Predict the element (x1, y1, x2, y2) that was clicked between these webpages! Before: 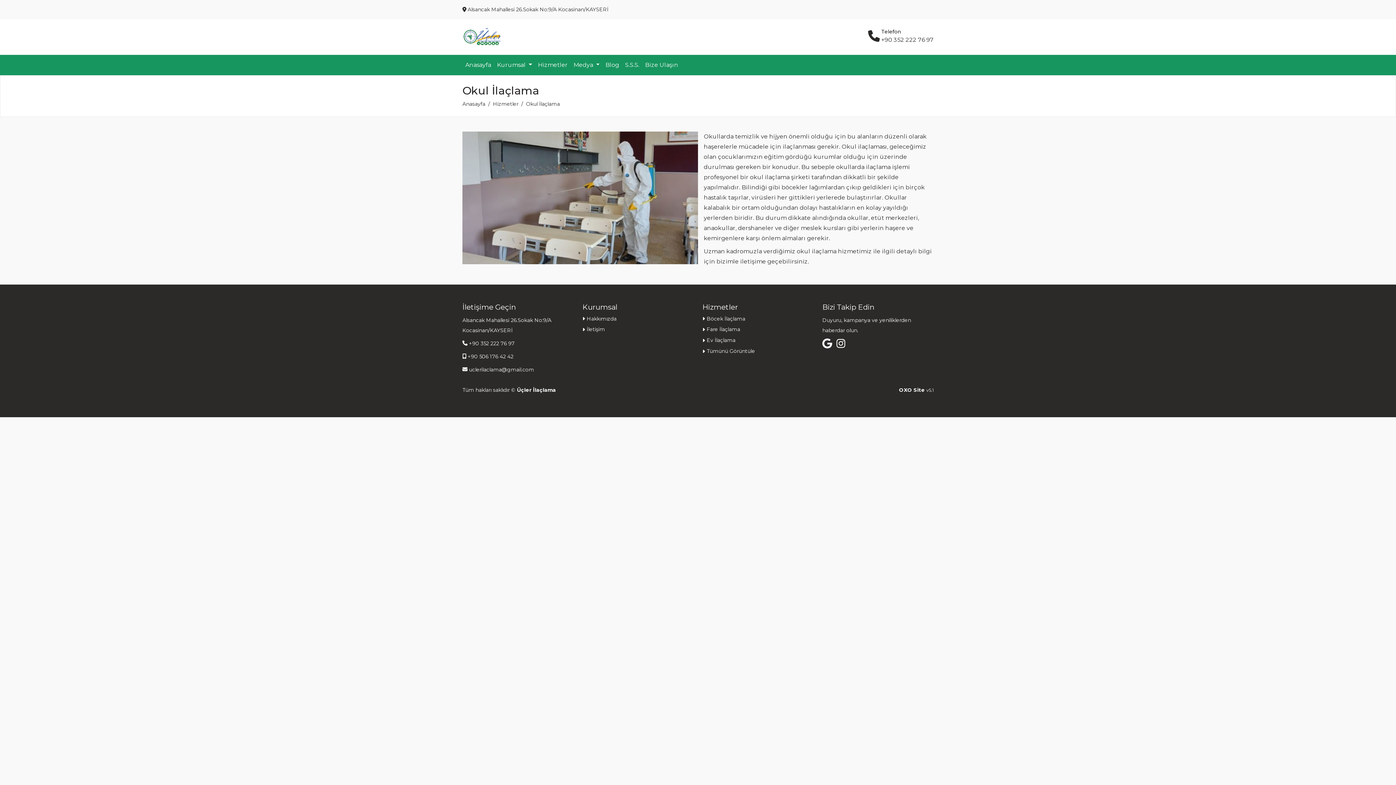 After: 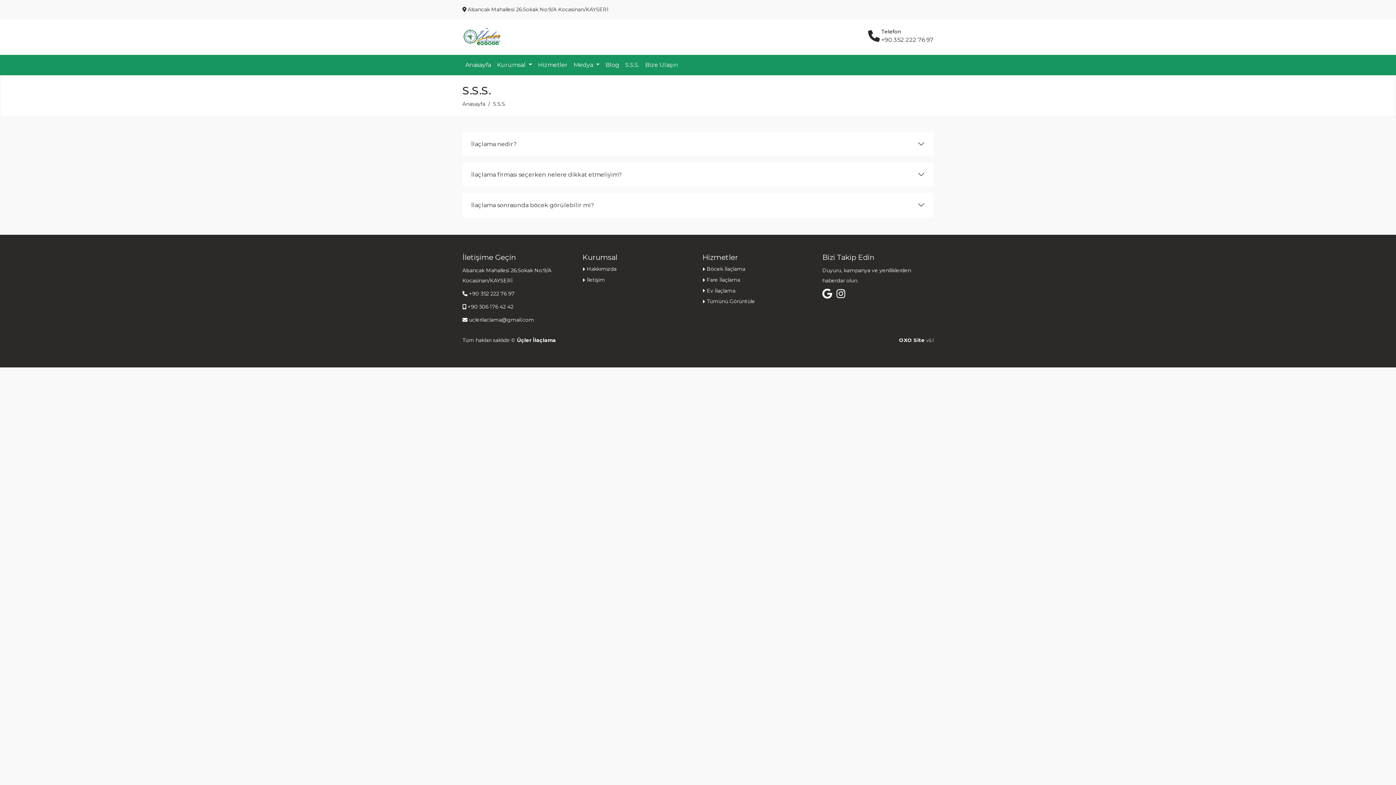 Action: bbox: (622, 57, 642, 72) label: S.S.S.